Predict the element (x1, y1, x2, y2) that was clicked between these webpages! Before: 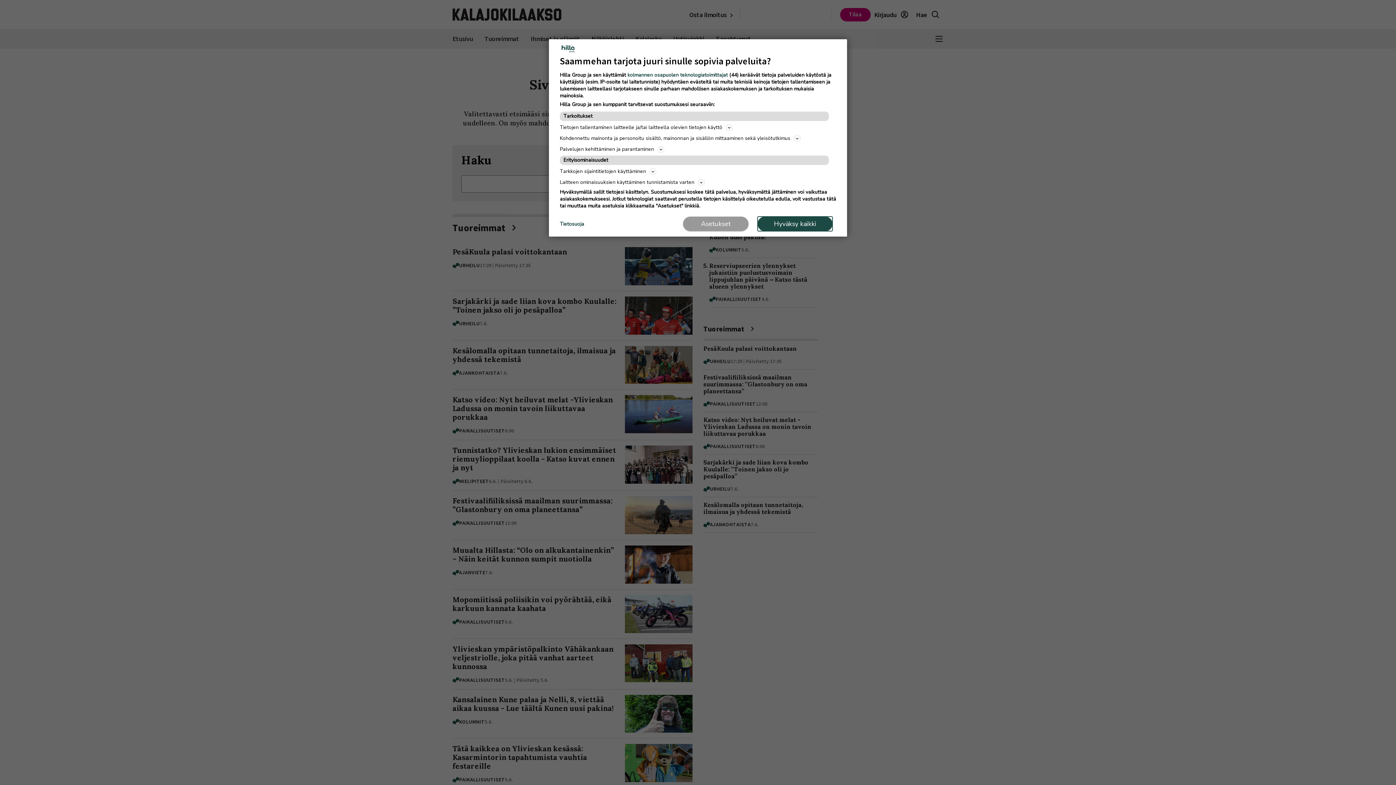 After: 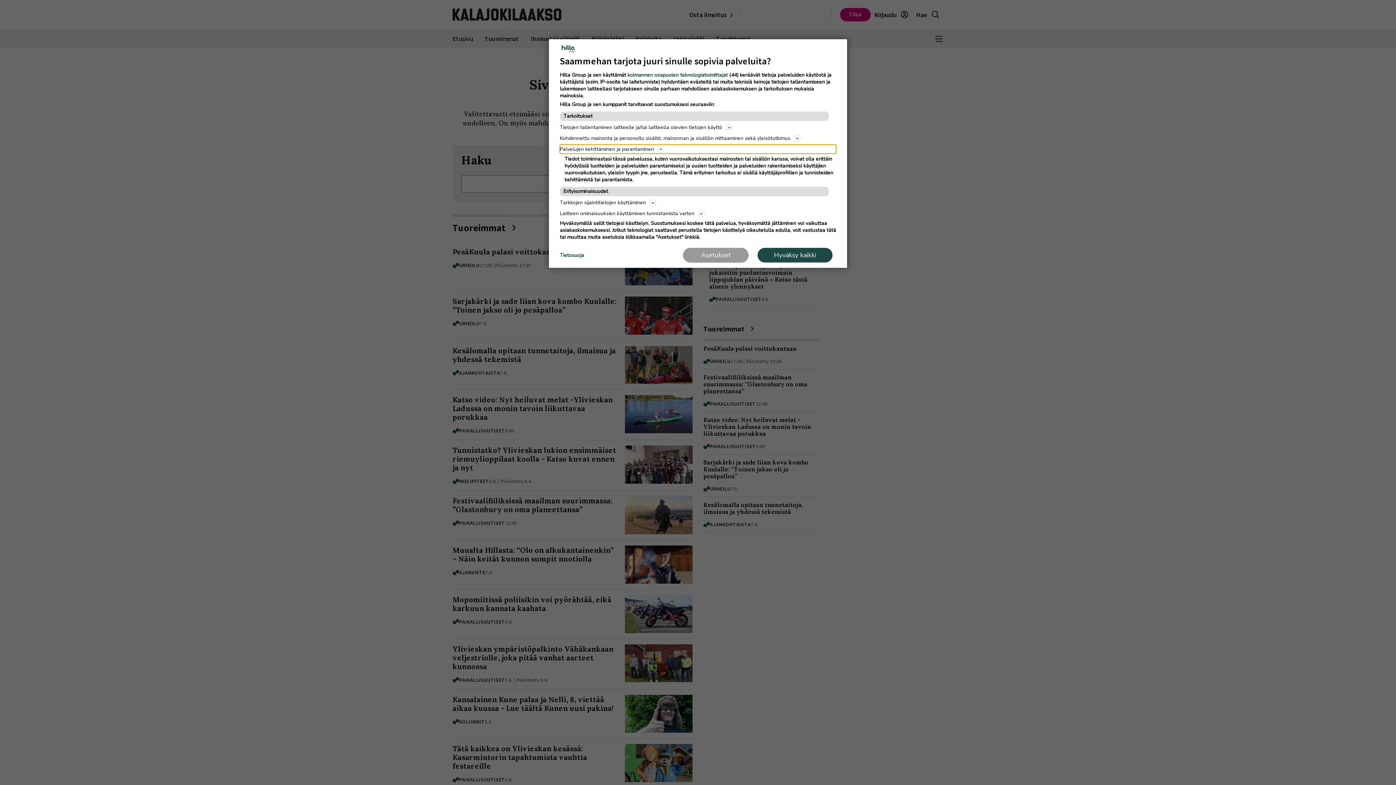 Action: label: Palvelujen kehittäminen ja parantaminen bbox: (560, 144, 836, 153)